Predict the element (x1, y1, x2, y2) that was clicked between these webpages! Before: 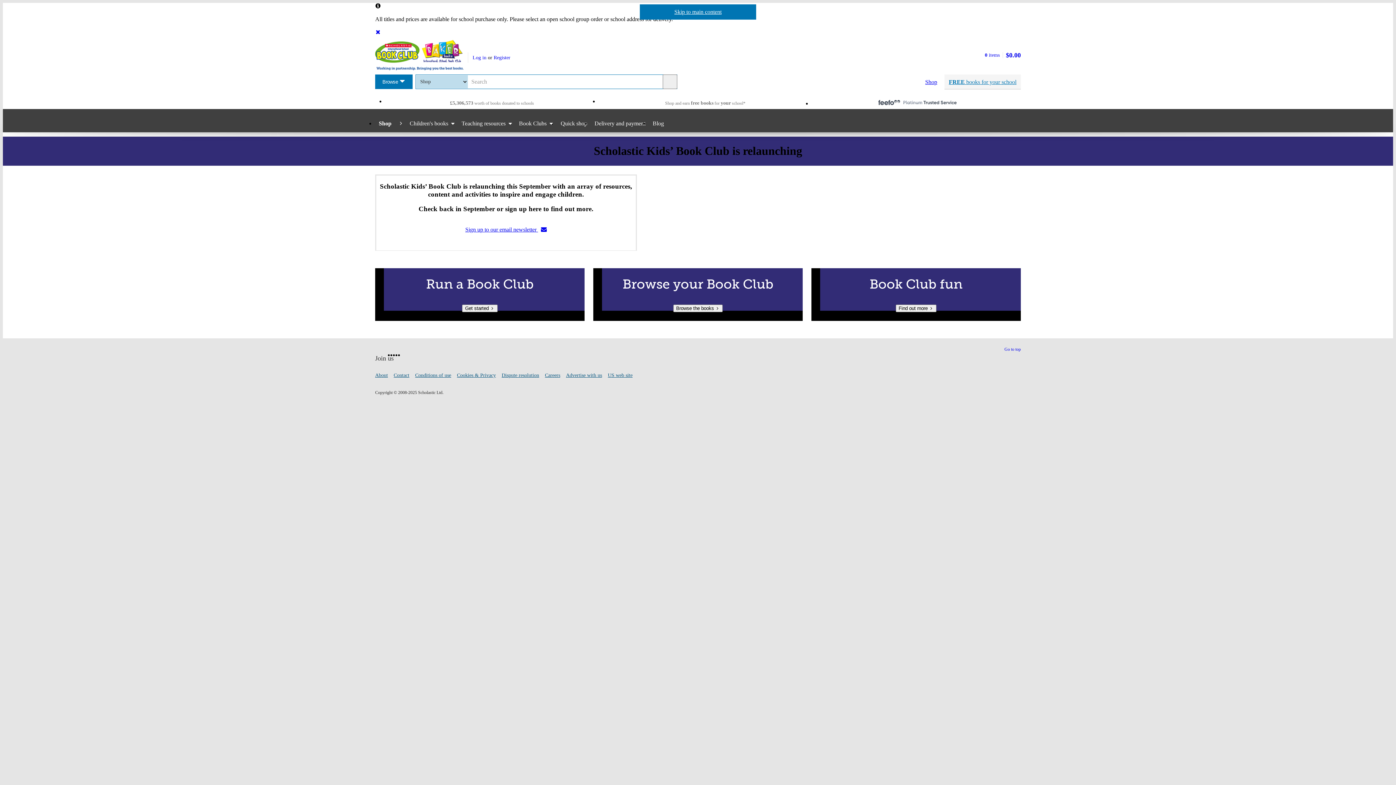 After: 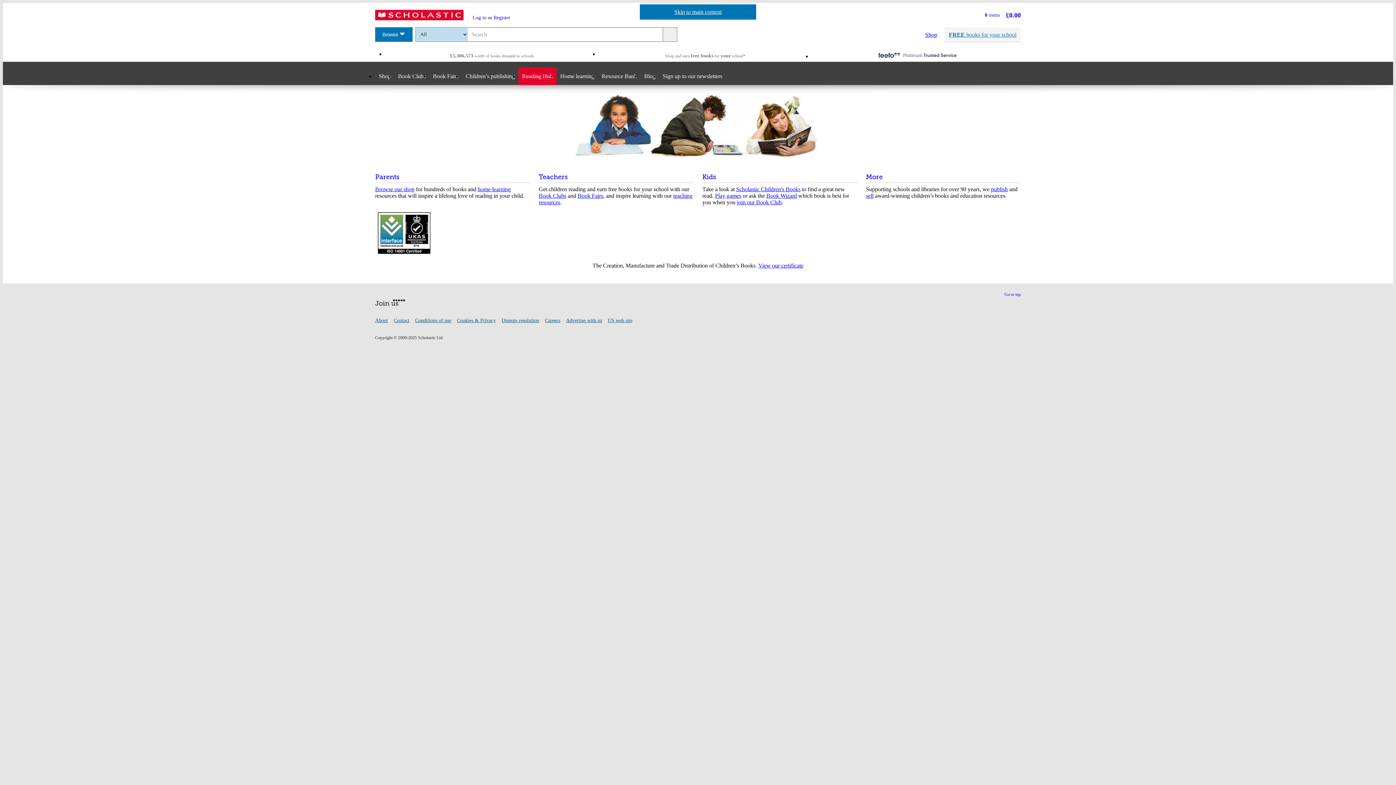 Action: bbox: (375, 40, 463, 70)